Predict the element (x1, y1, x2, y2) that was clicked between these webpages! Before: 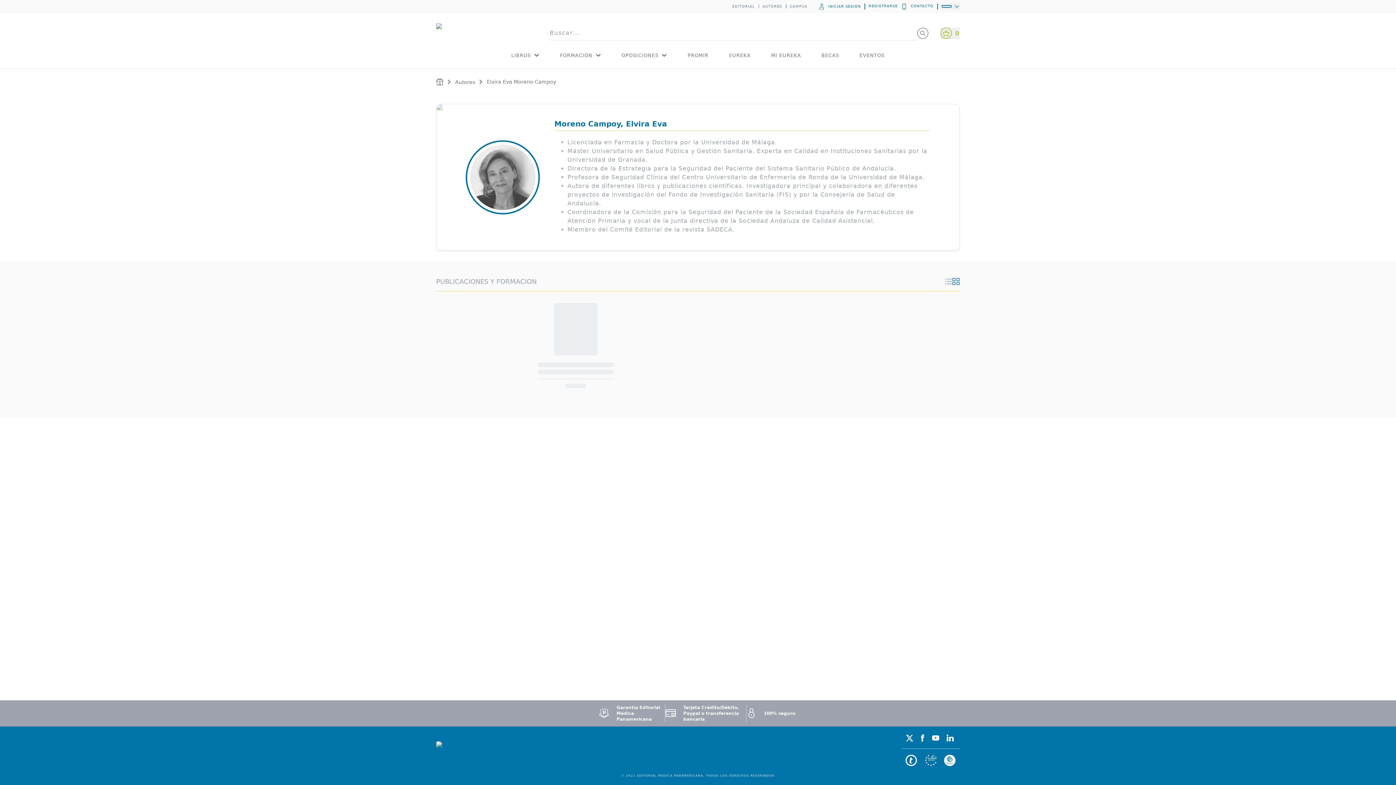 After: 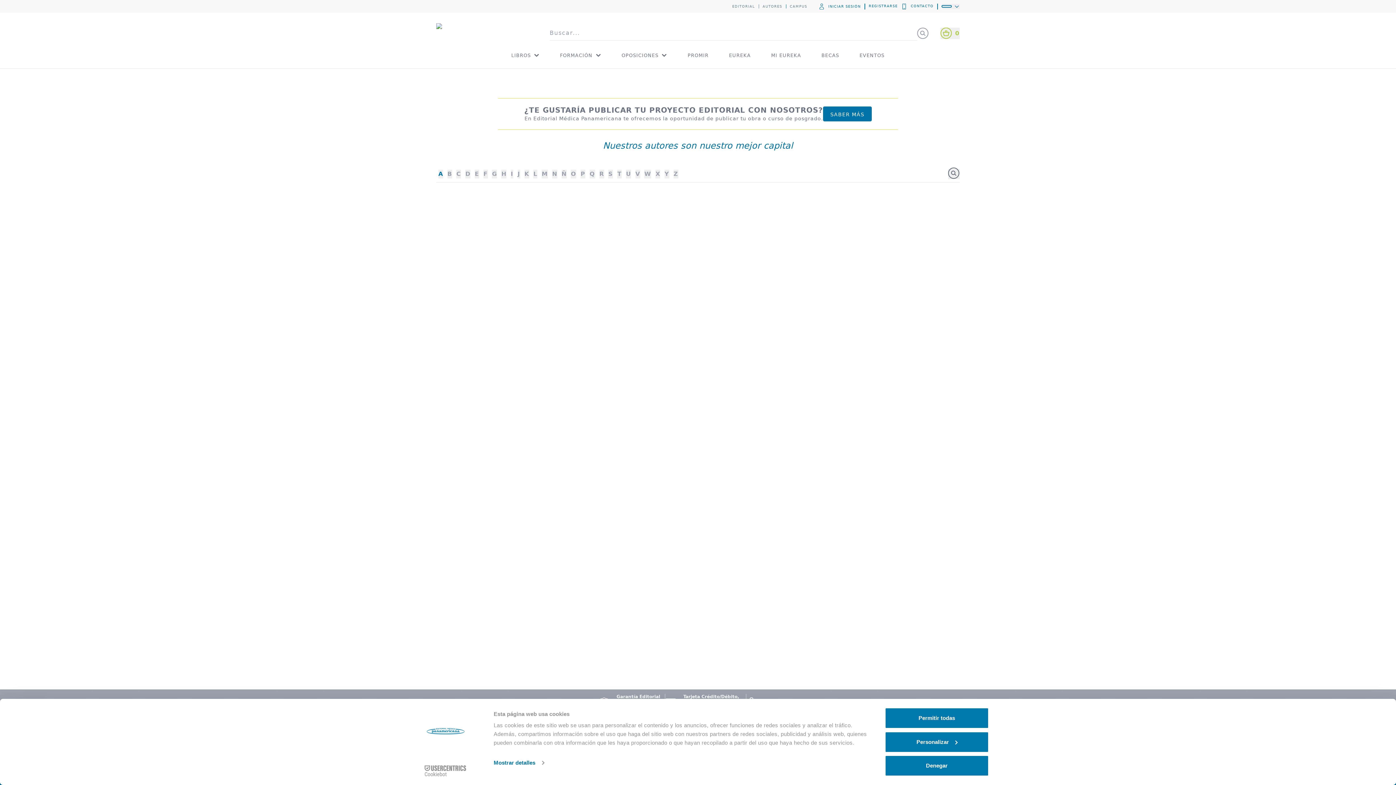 Action: bbox: (758, 4, 782, 8) label: AUTORES